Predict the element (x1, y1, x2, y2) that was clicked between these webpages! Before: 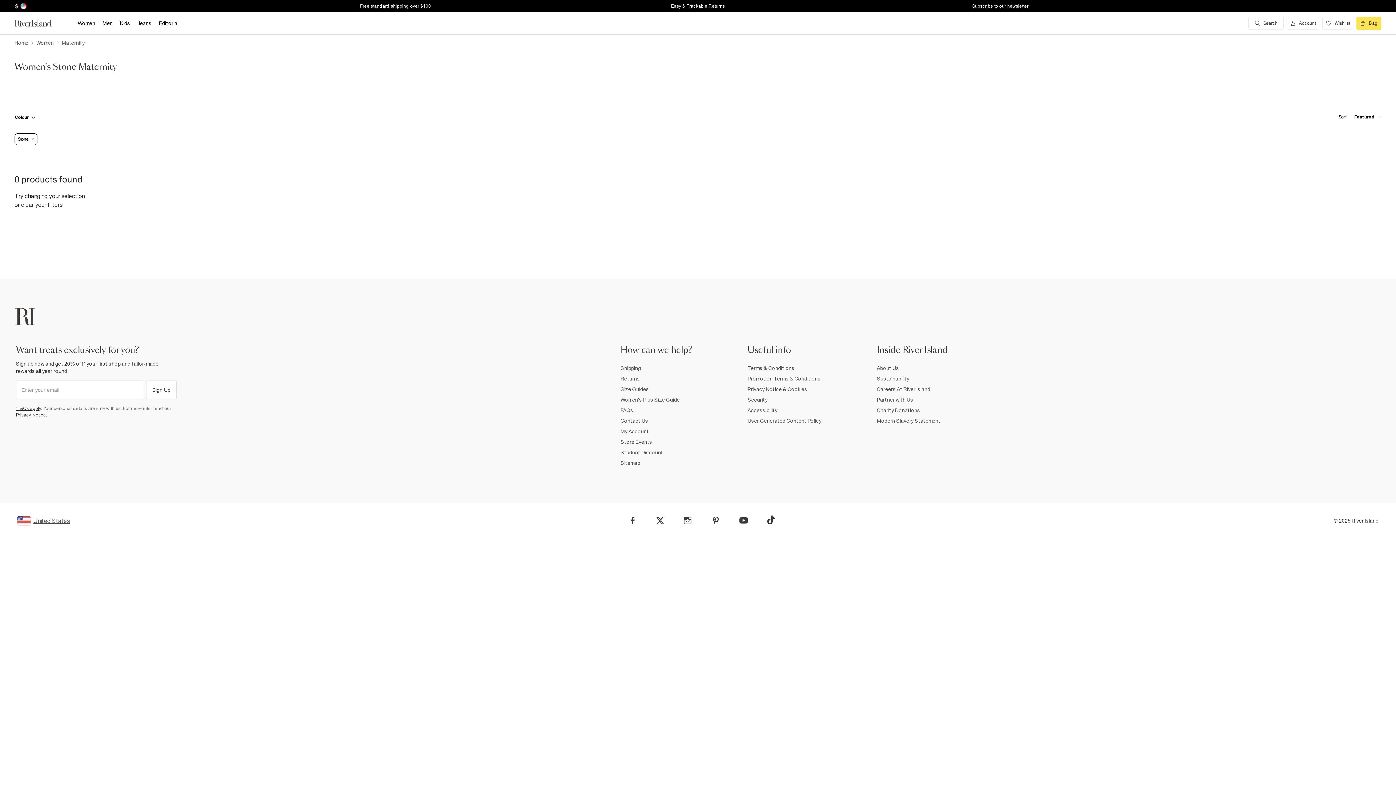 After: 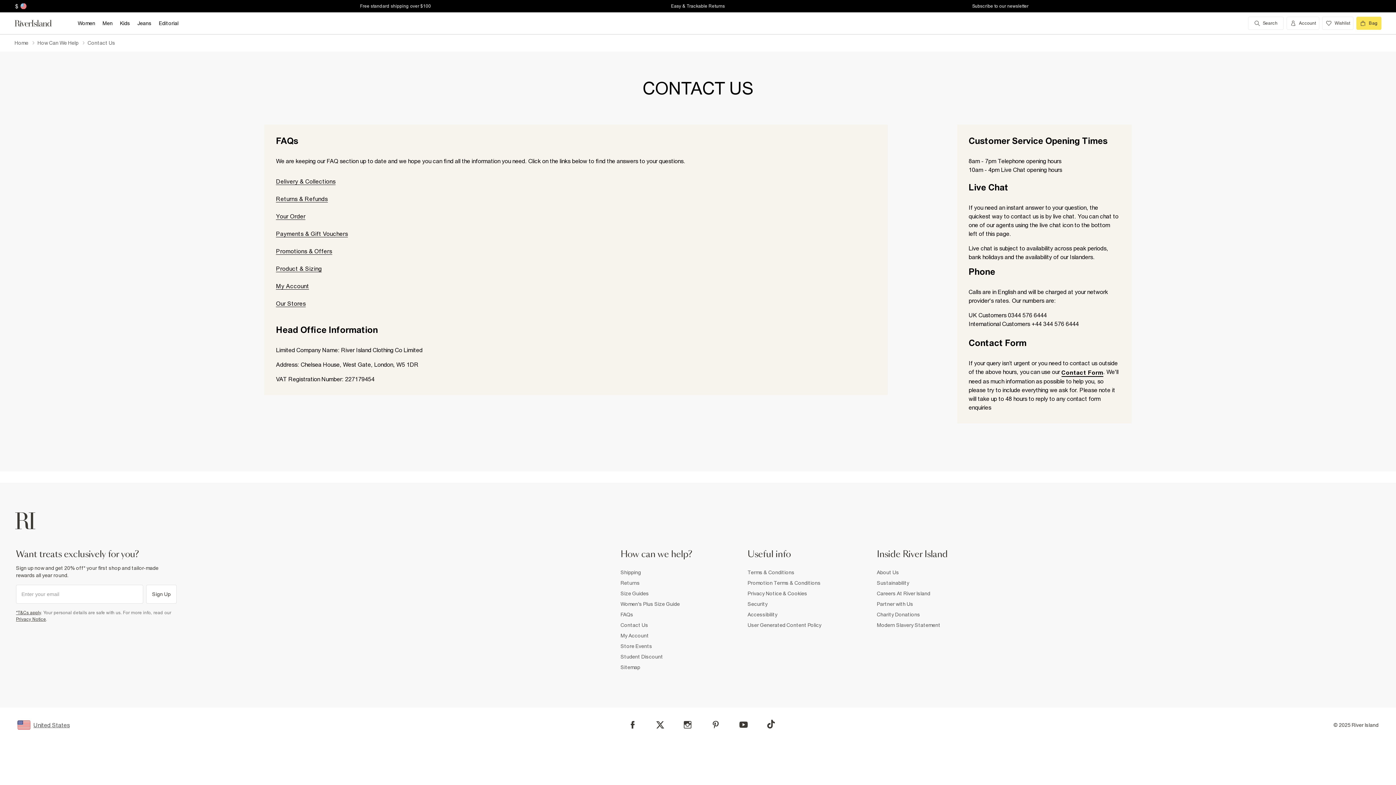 Action: bbox: (620, 416, 648, 426) label: Contact Us